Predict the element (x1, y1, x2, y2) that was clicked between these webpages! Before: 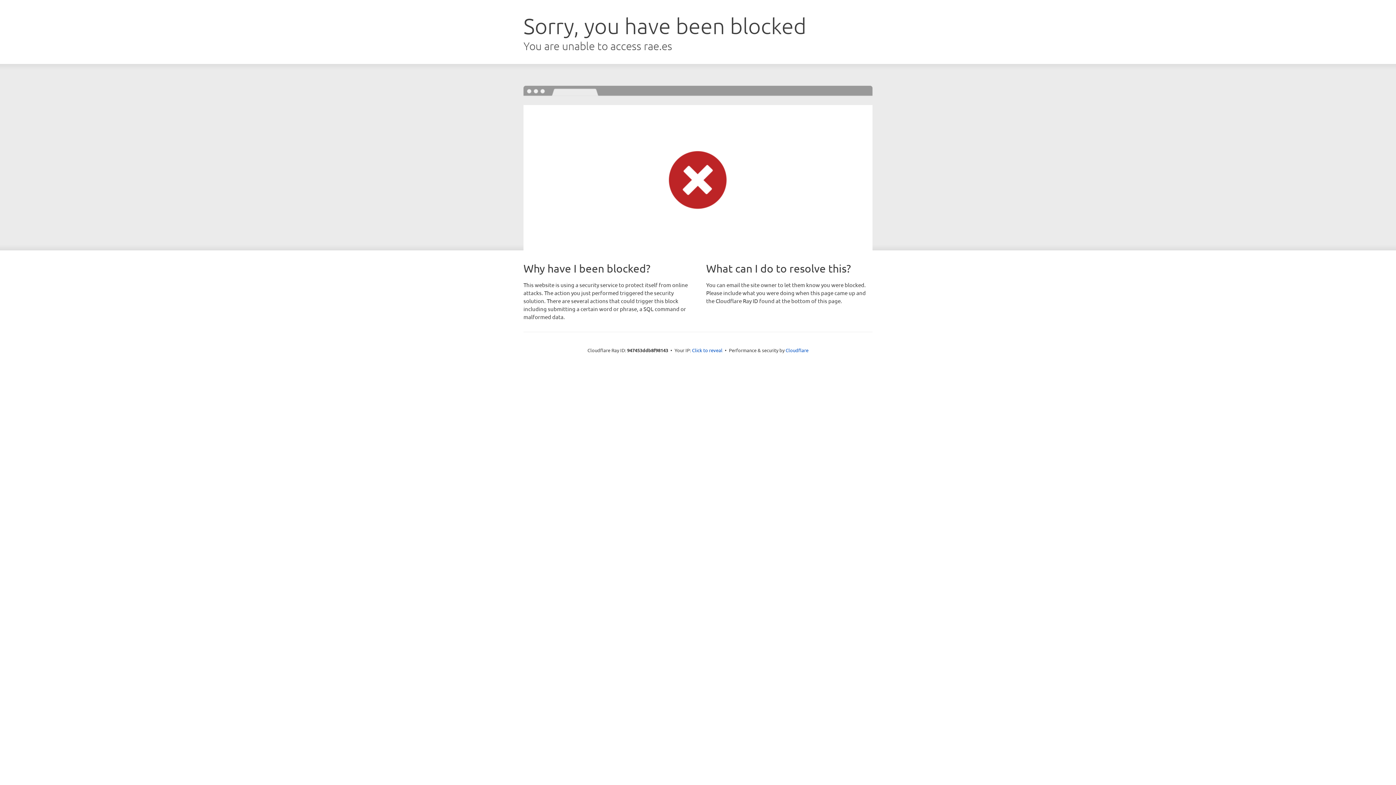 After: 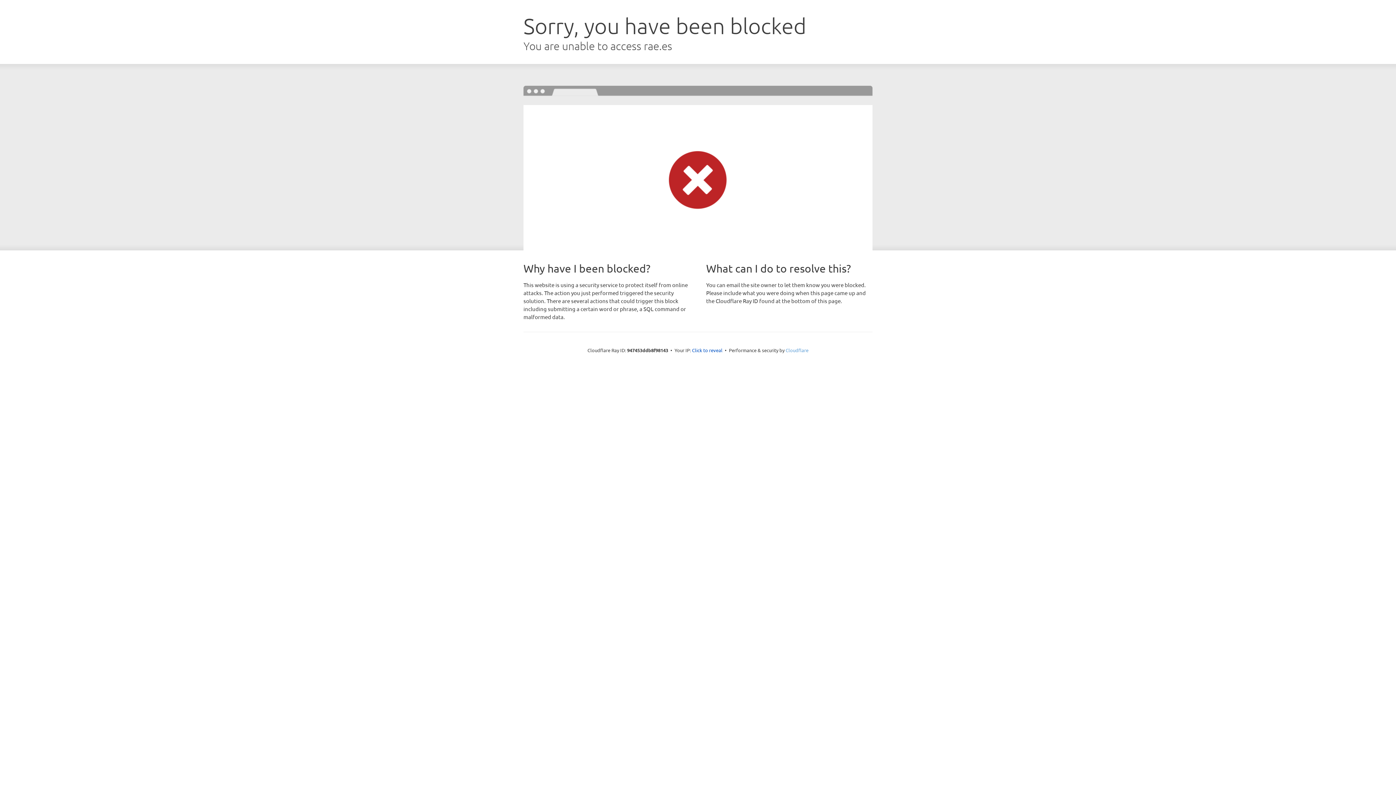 Action: bbox: (785, 347, 808, 353) label: Cloudflare